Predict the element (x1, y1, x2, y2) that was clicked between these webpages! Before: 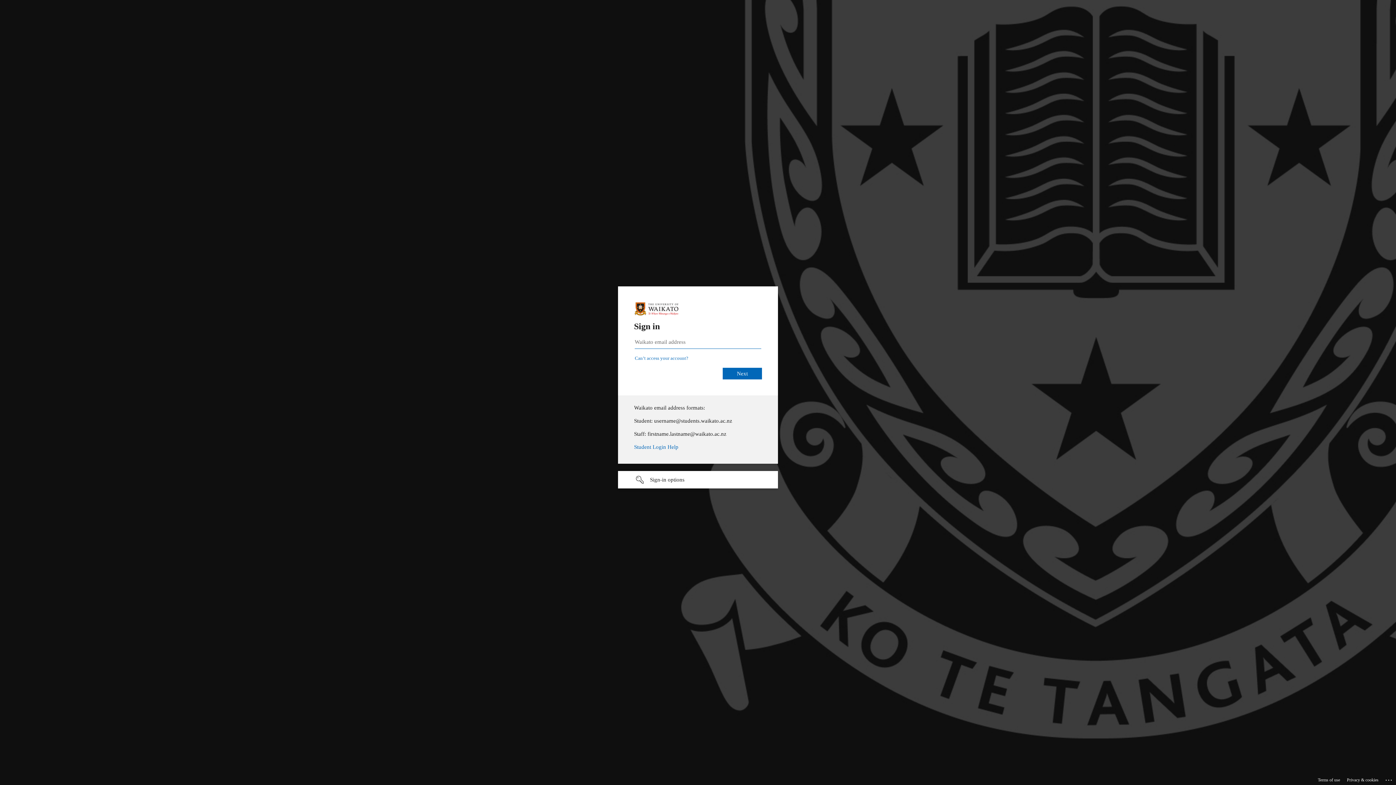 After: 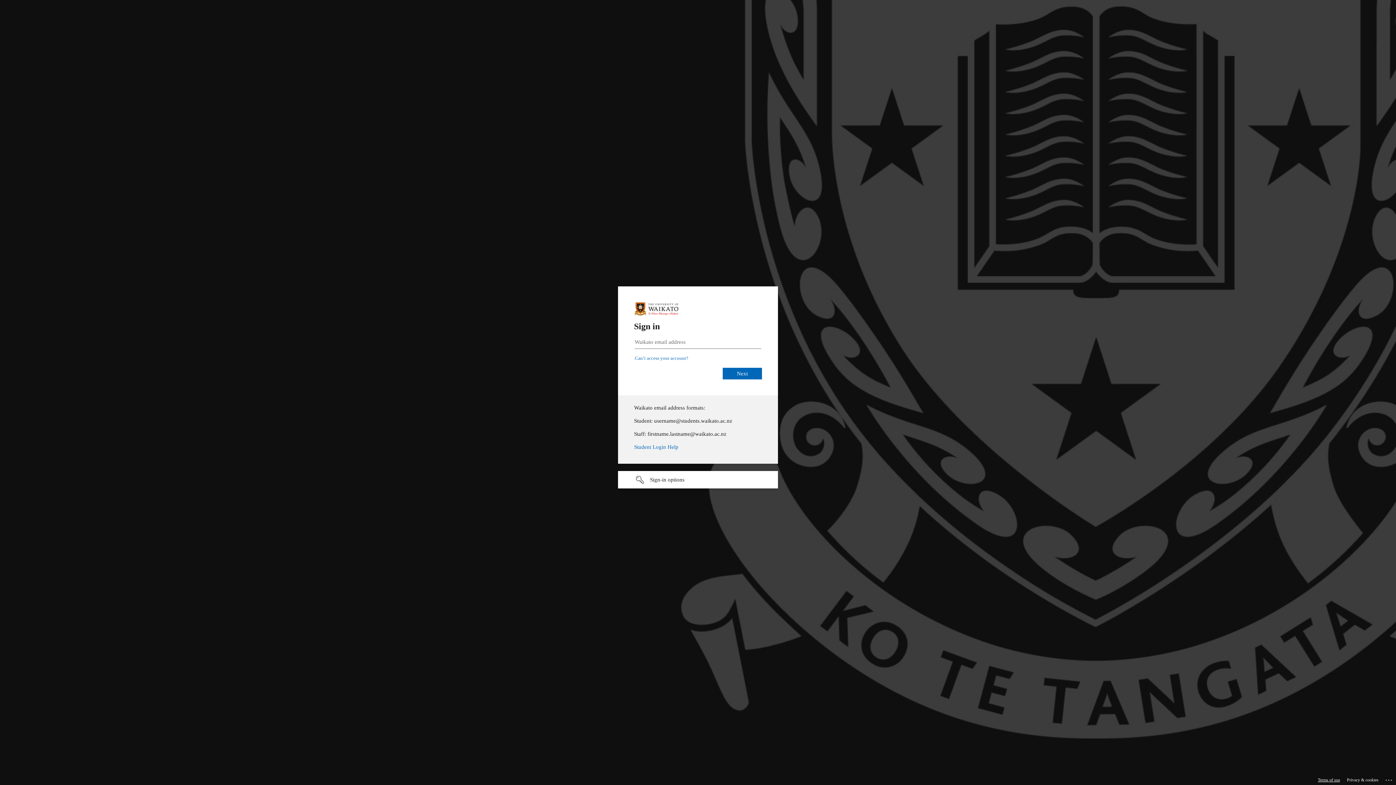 Action: label: Terms of use bbox: (1318, 775, 1340, 785)